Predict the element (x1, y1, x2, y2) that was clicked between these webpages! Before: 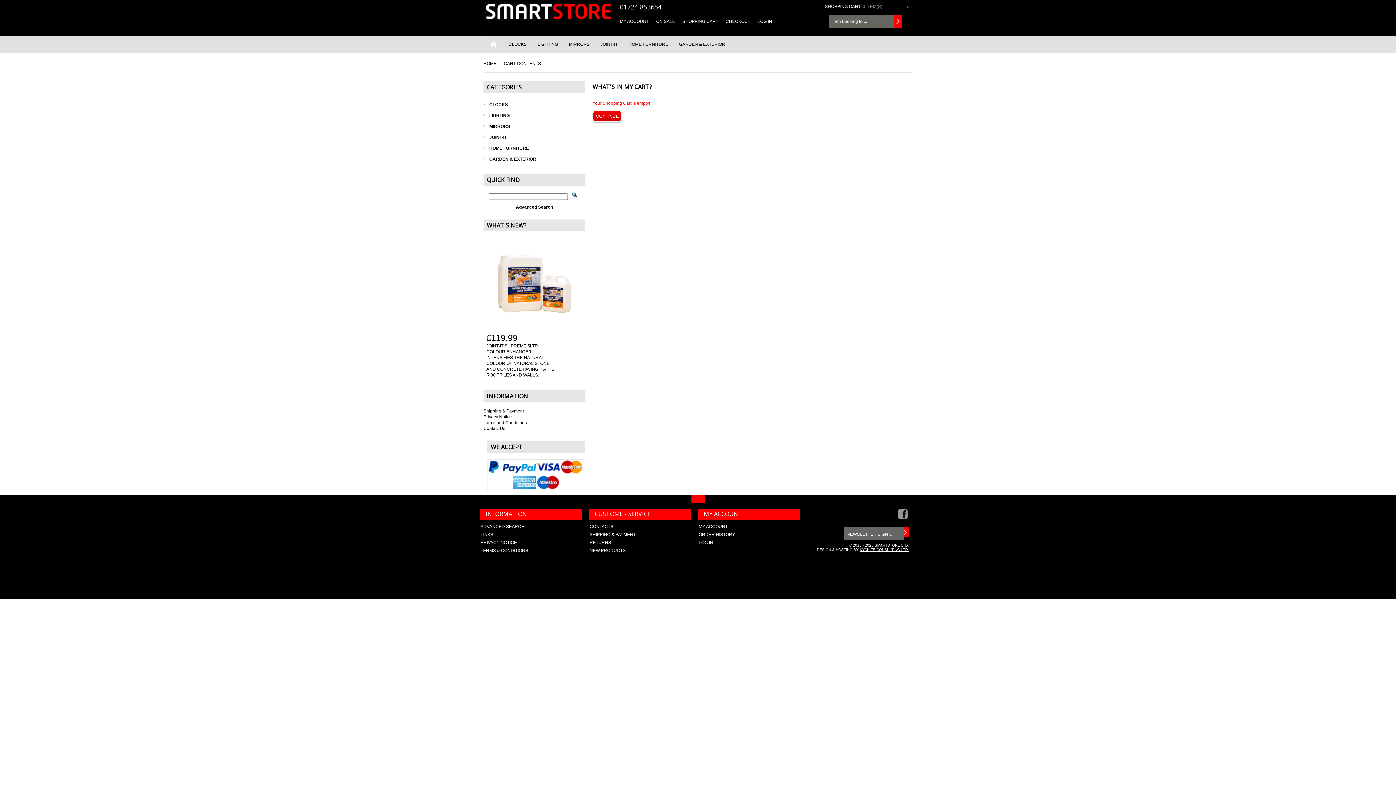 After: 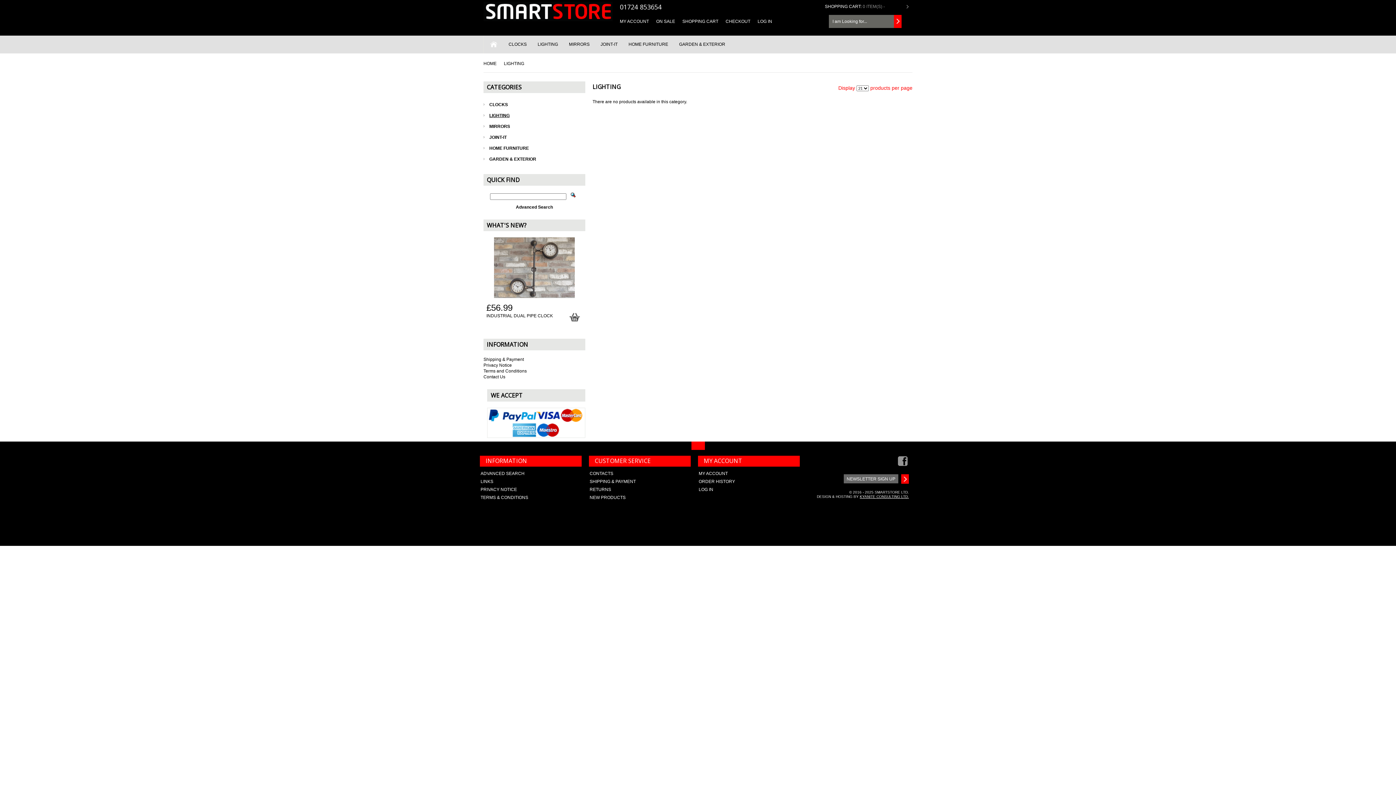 Action: label: LIGHTING bbox: (489, 110, 585, 121)